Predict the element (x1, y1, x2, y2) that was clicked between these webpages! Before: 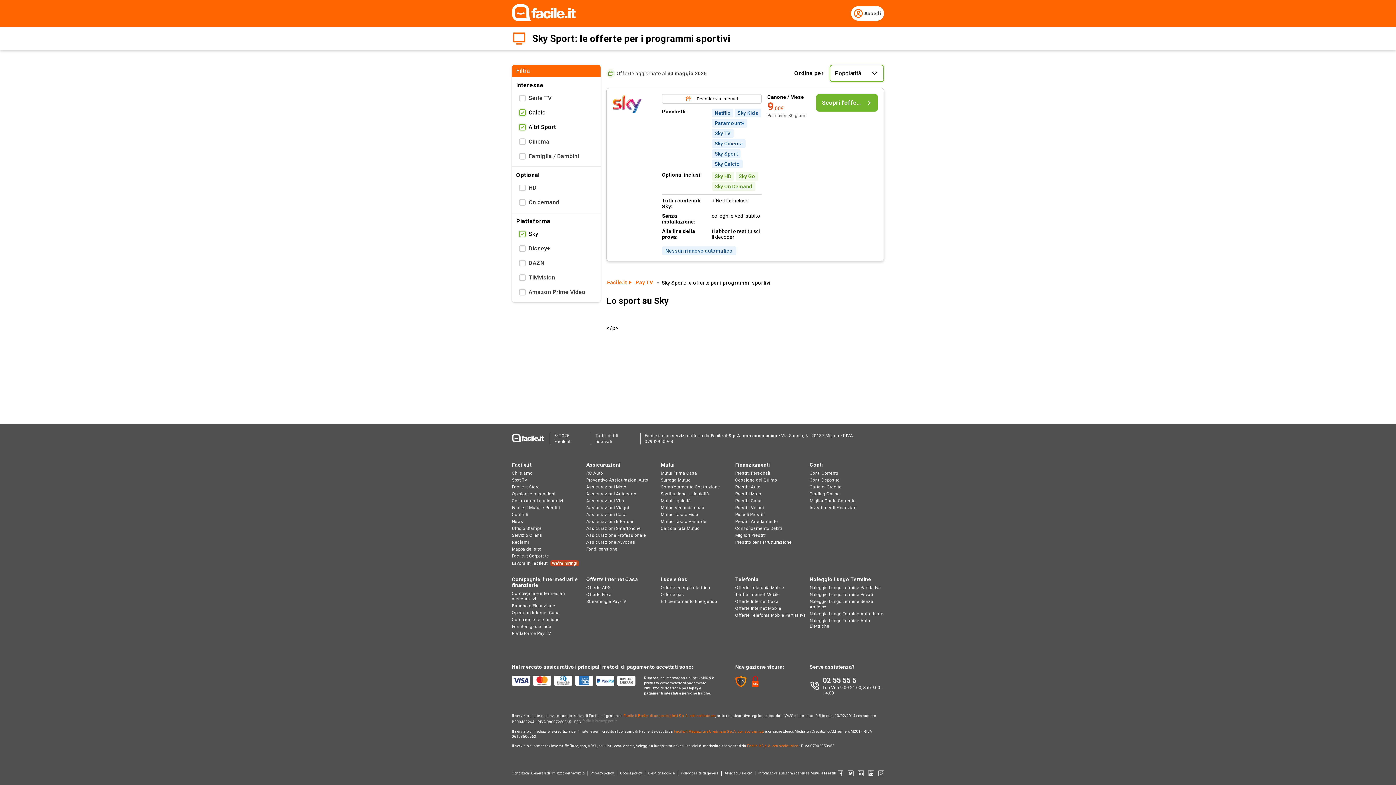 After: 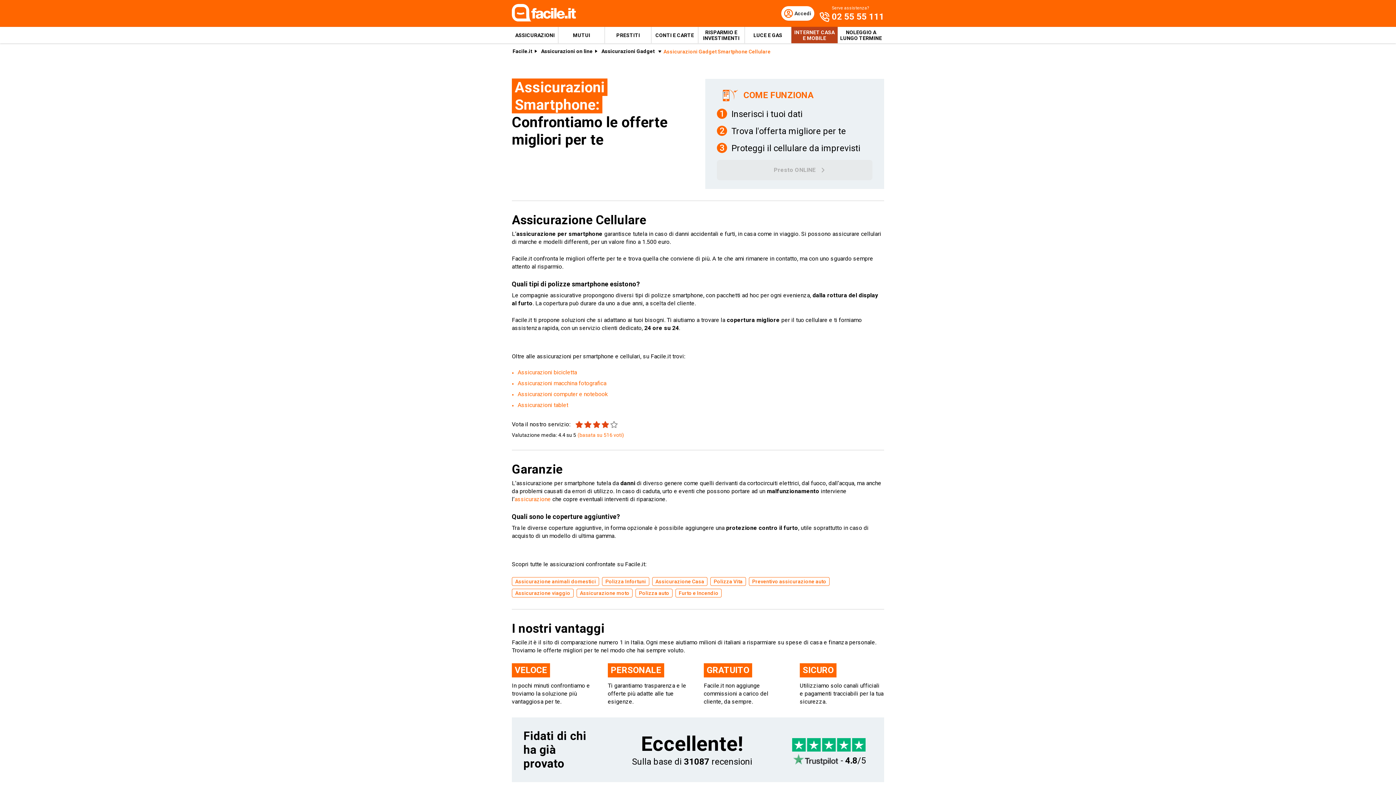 Action: label: Assicurazioni Smartphone bbox: (586, 526, 640, 531)